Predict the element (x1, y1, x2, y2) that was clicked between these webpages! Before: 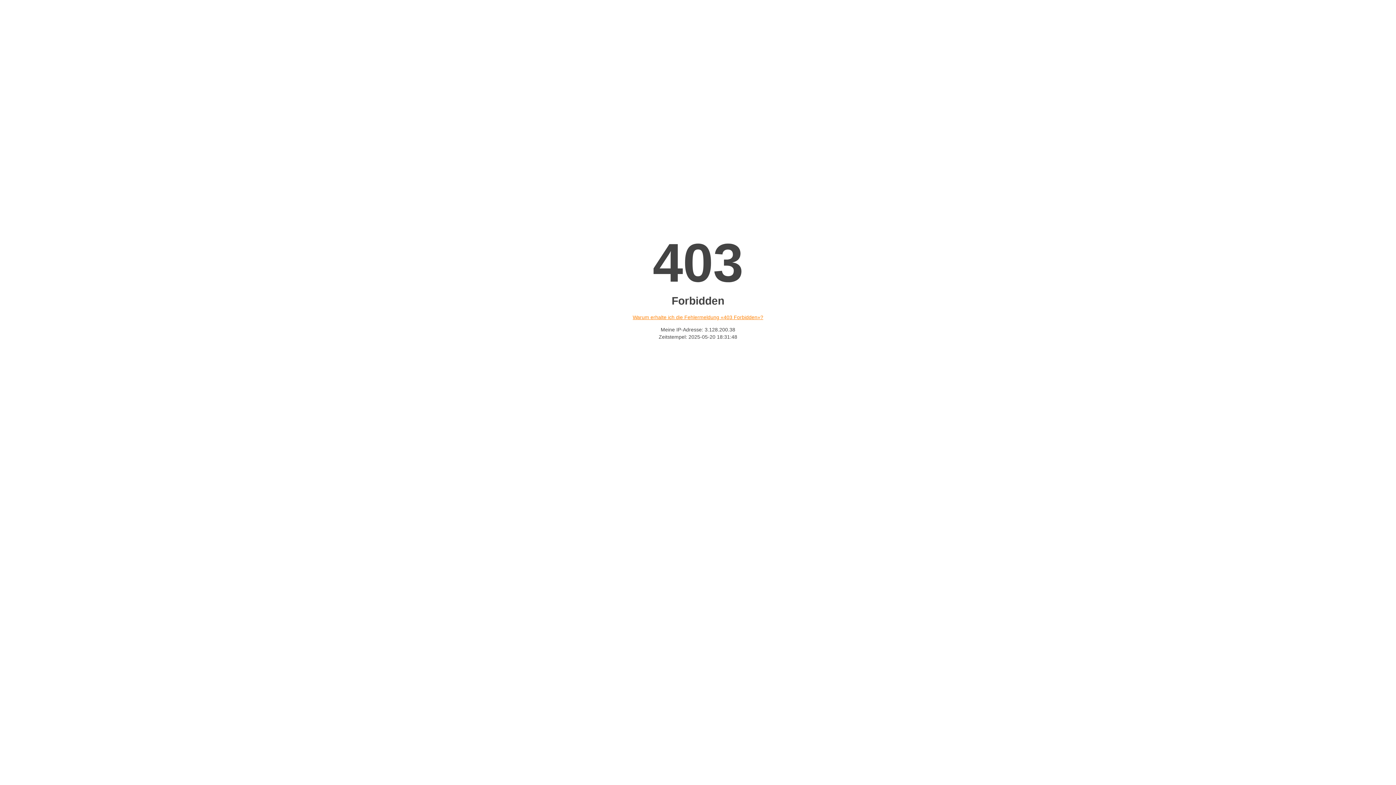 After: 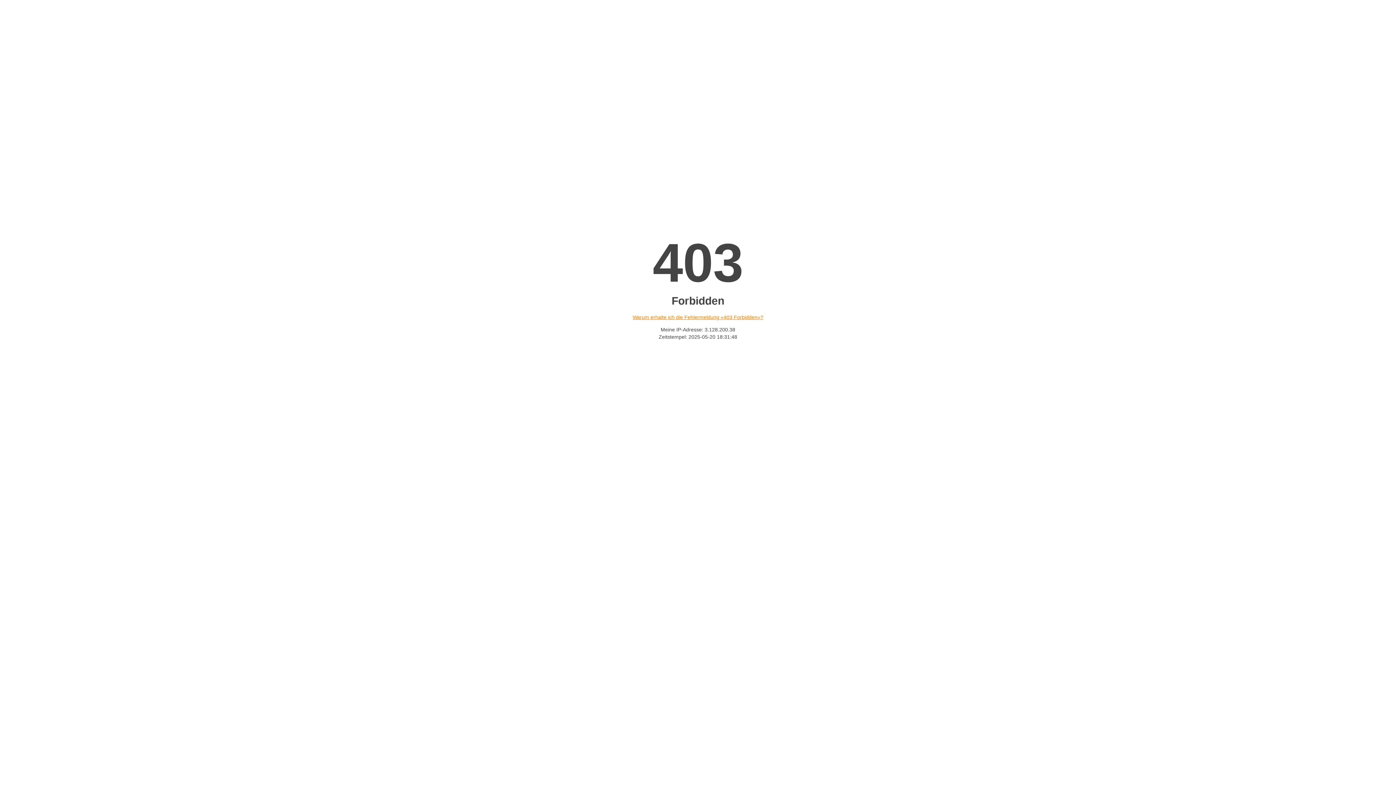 Action: bbox: (632, 314, 763, 320) label: Warum erhalte ich die Fehlermeldung «403 Forbidden»?